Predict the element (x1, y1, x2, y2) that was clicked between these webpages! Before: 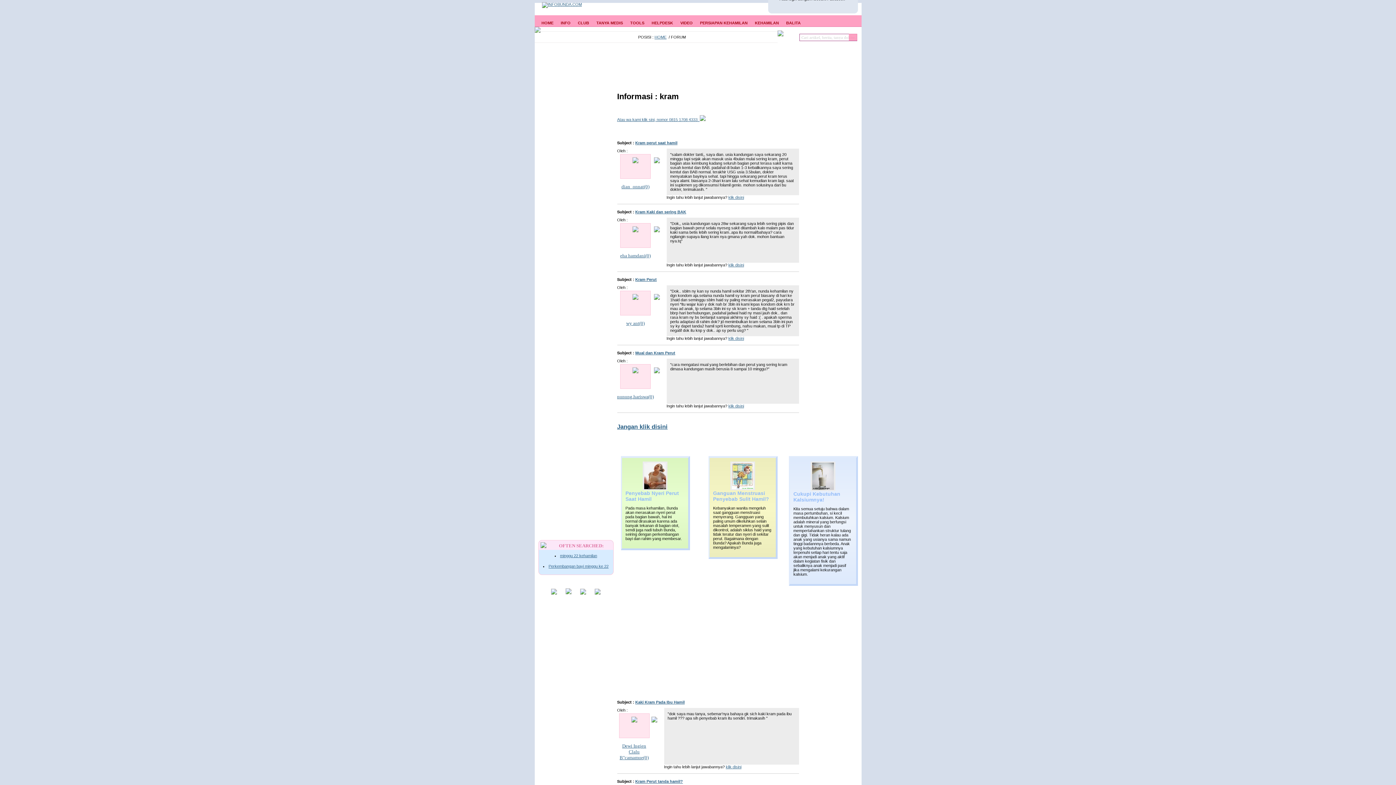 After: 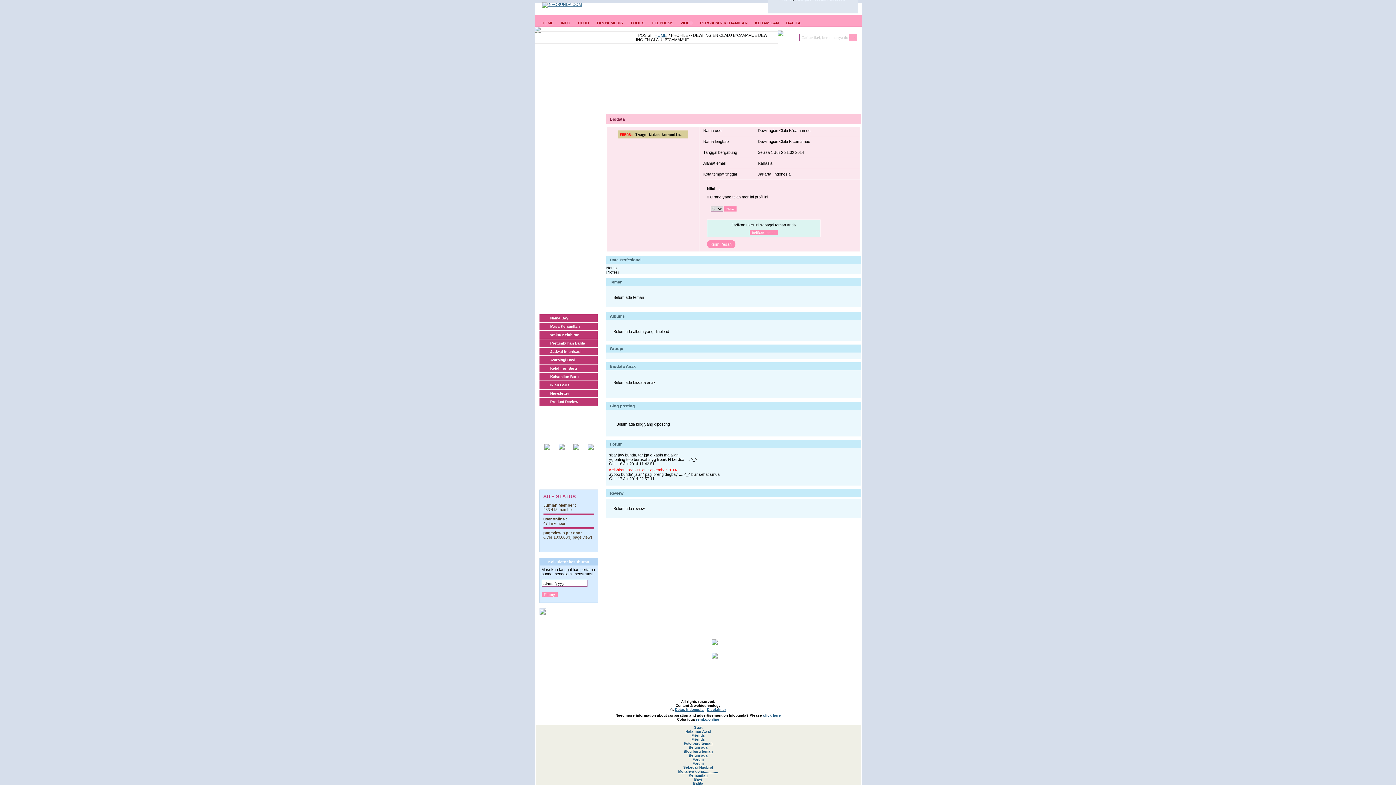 Action: bbox: (631, 719, 637, 723)